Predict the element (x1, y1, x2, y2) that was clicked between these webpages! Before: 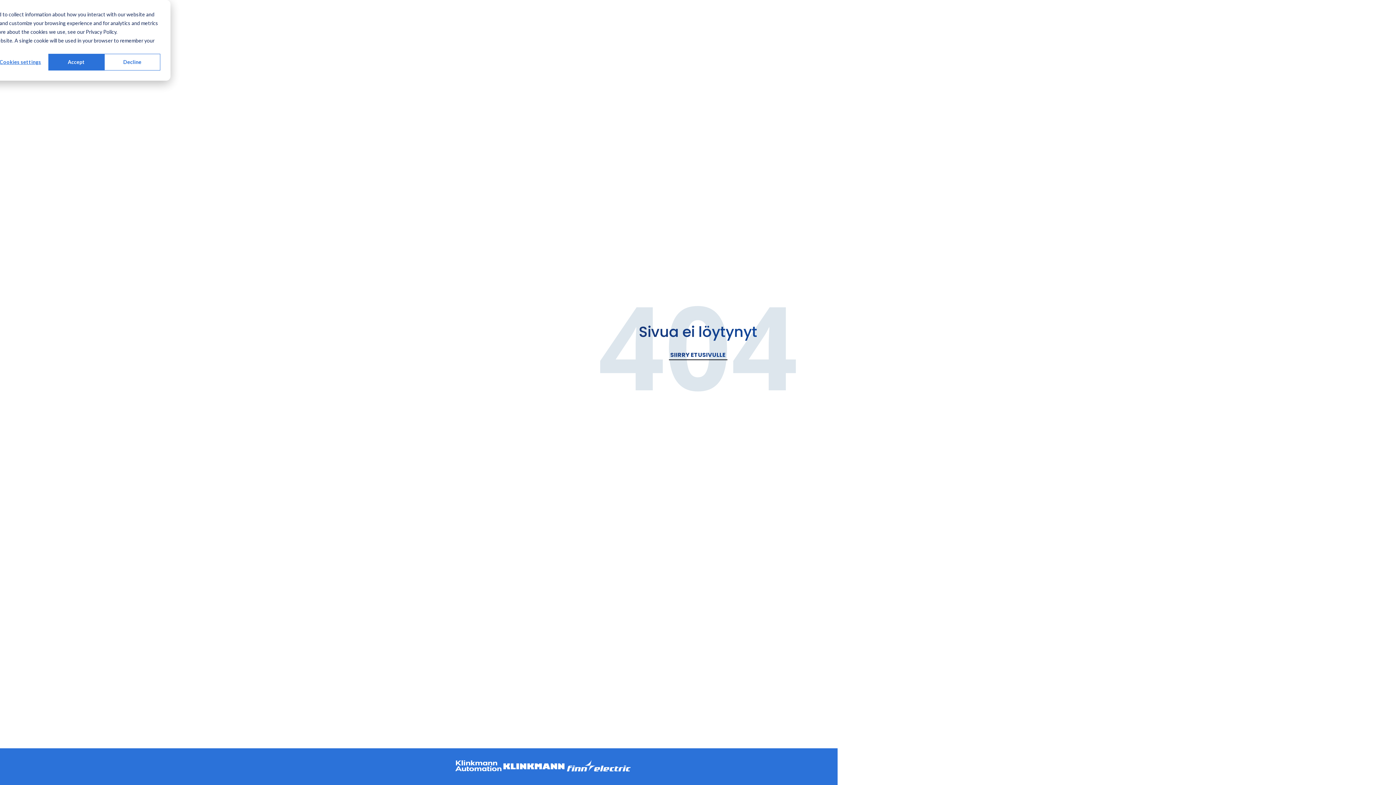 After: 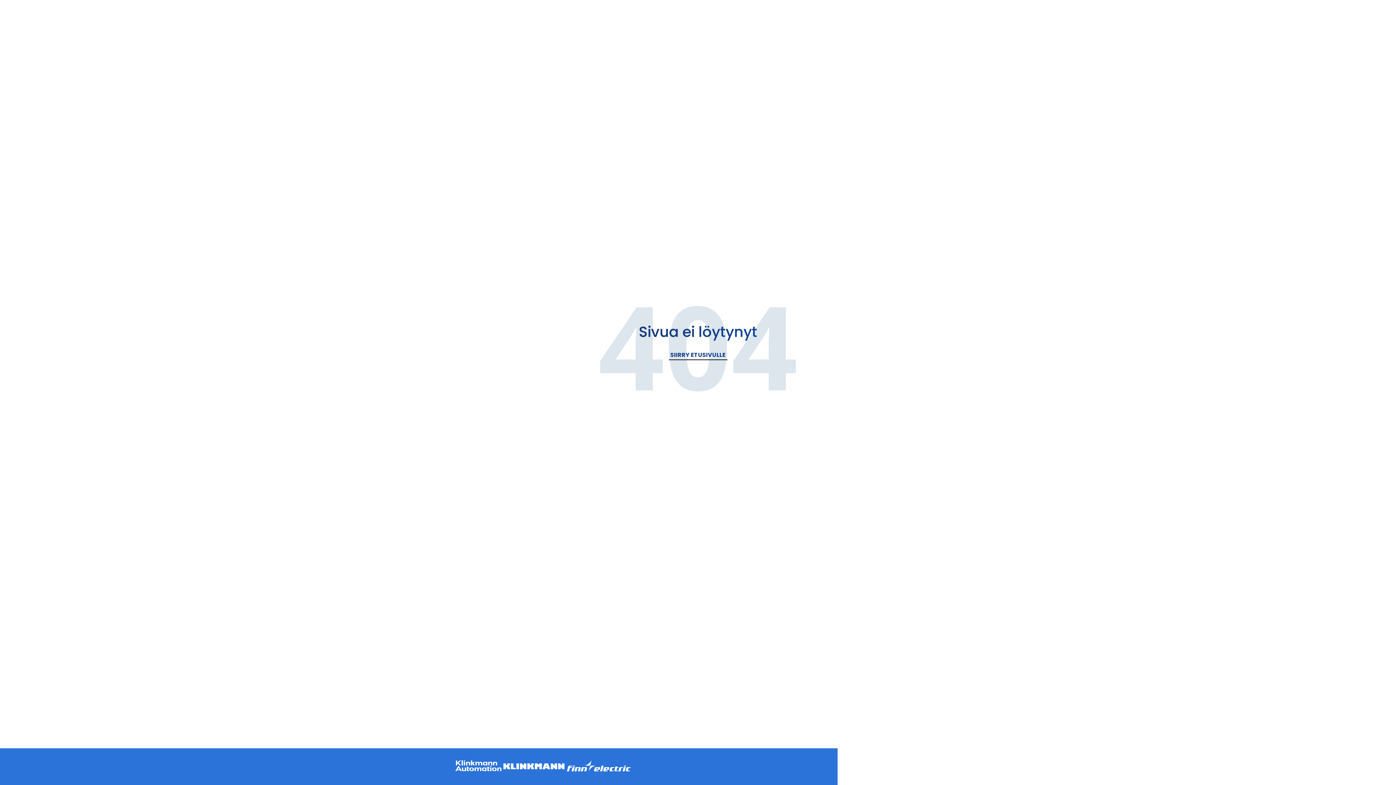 Action: label: Accept bbox: (48, 53, 104, 70)